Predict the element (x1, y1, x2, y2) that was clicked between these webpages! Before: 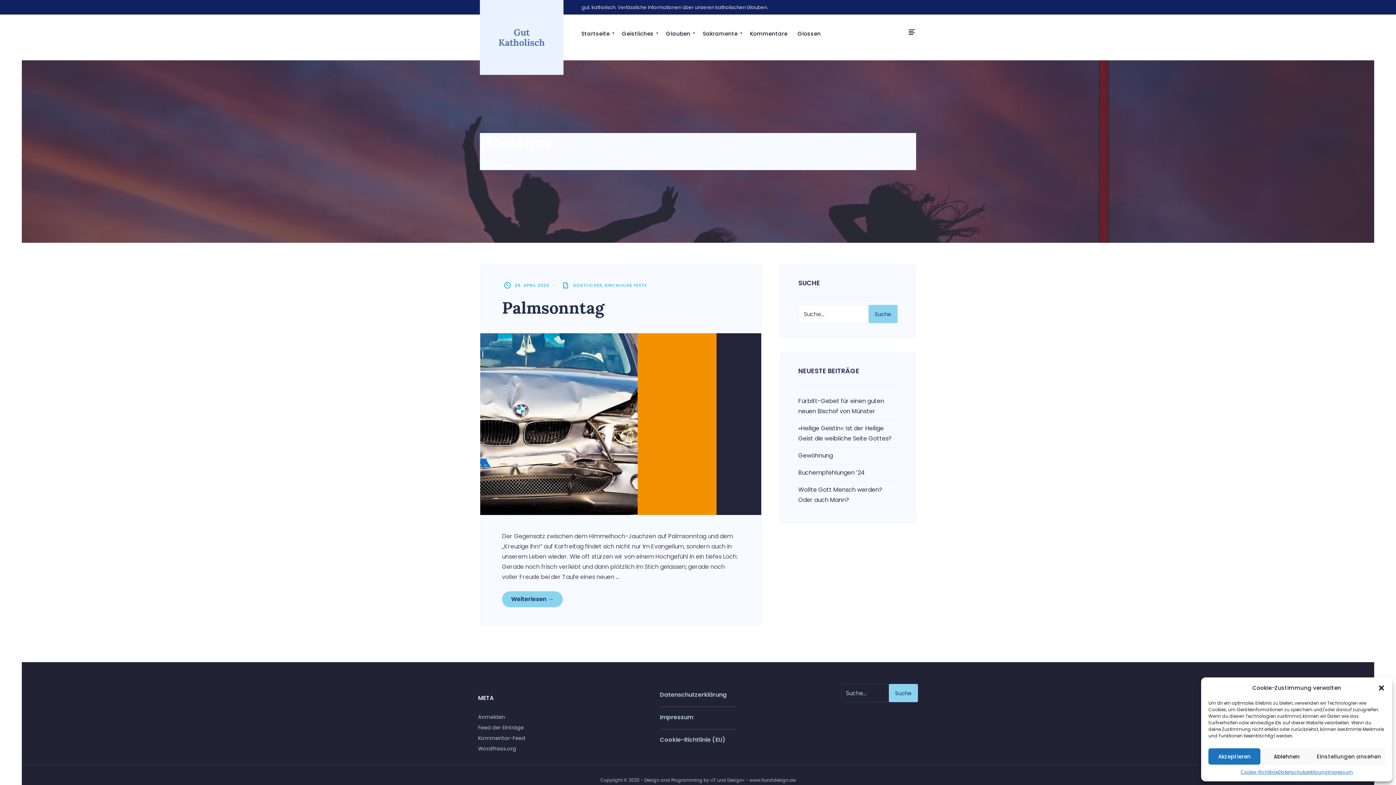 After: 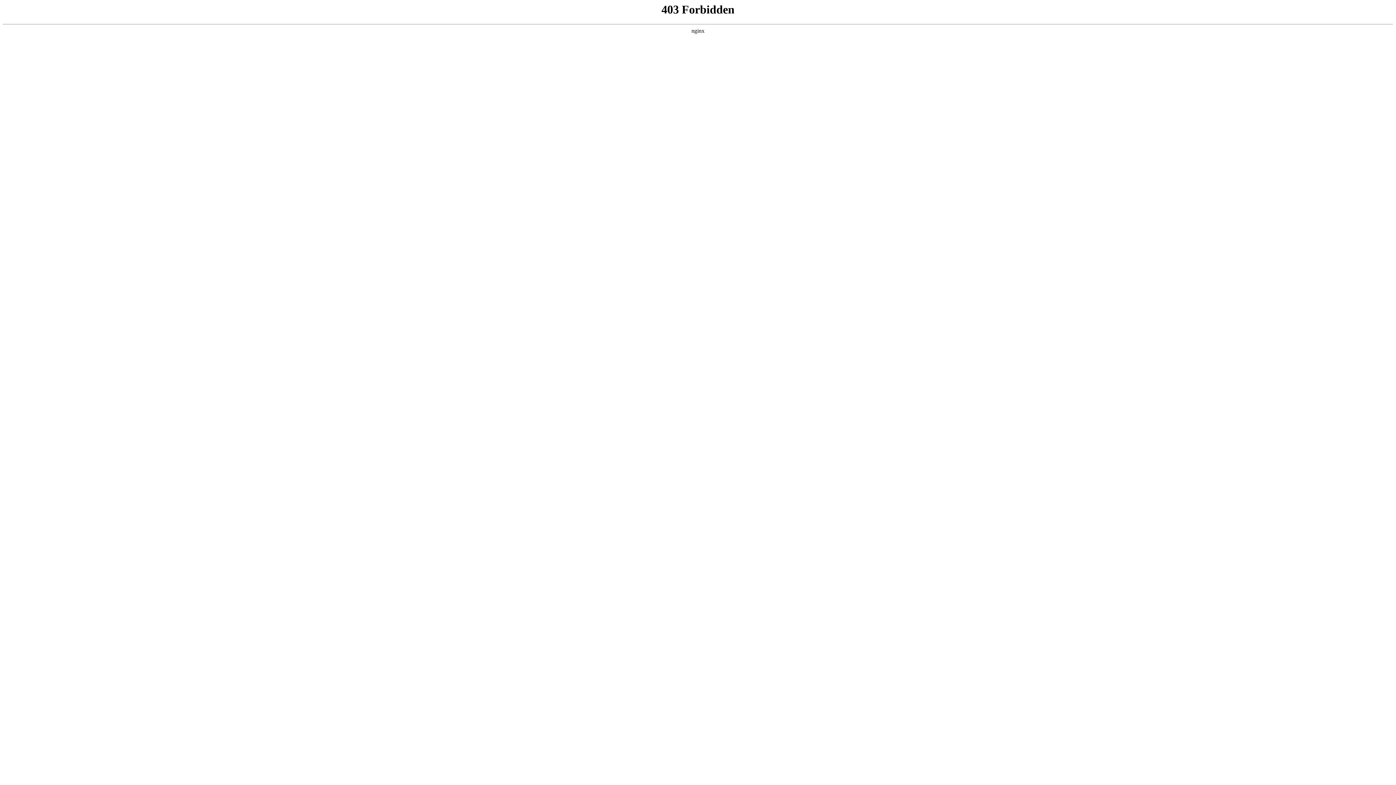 Action: label: WordPress.org bbox: (478, 745, 516, 752)